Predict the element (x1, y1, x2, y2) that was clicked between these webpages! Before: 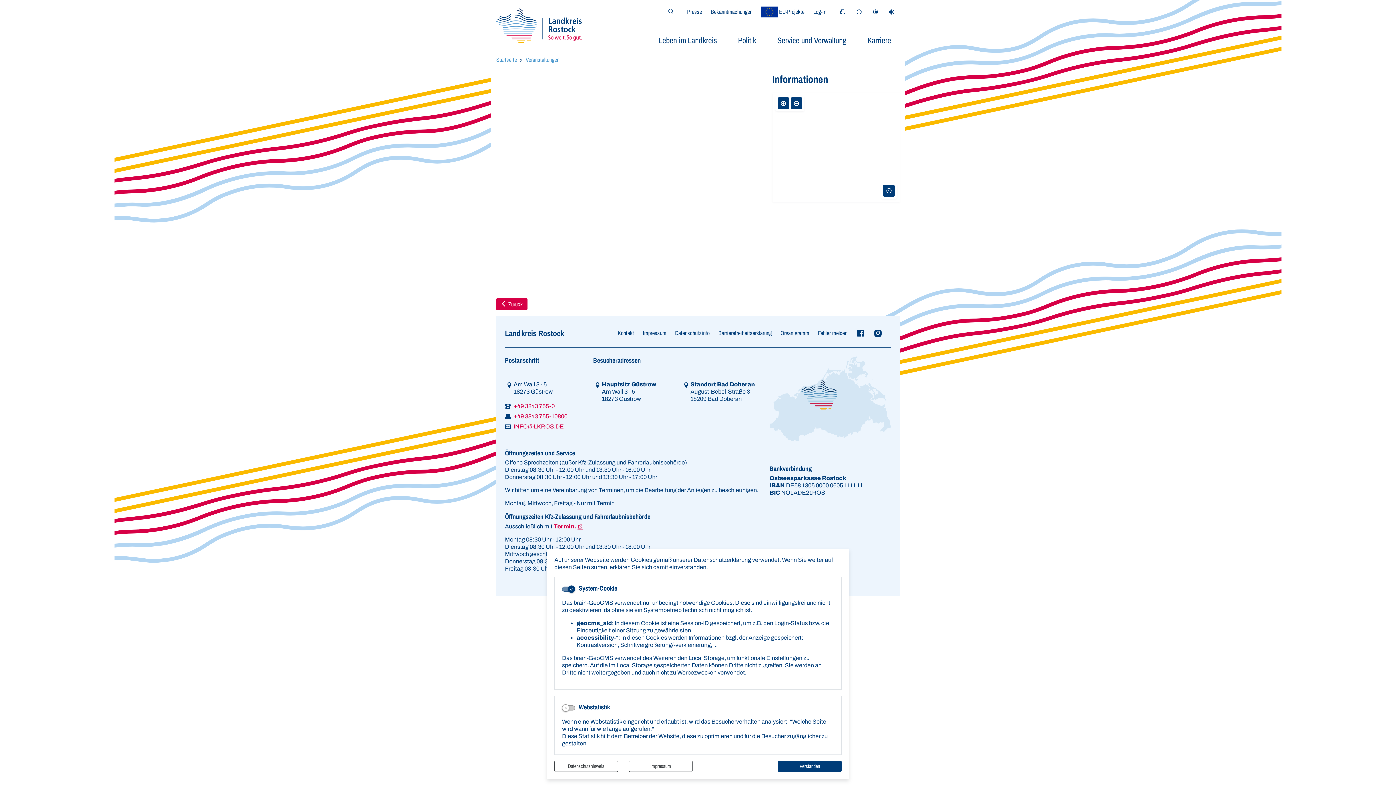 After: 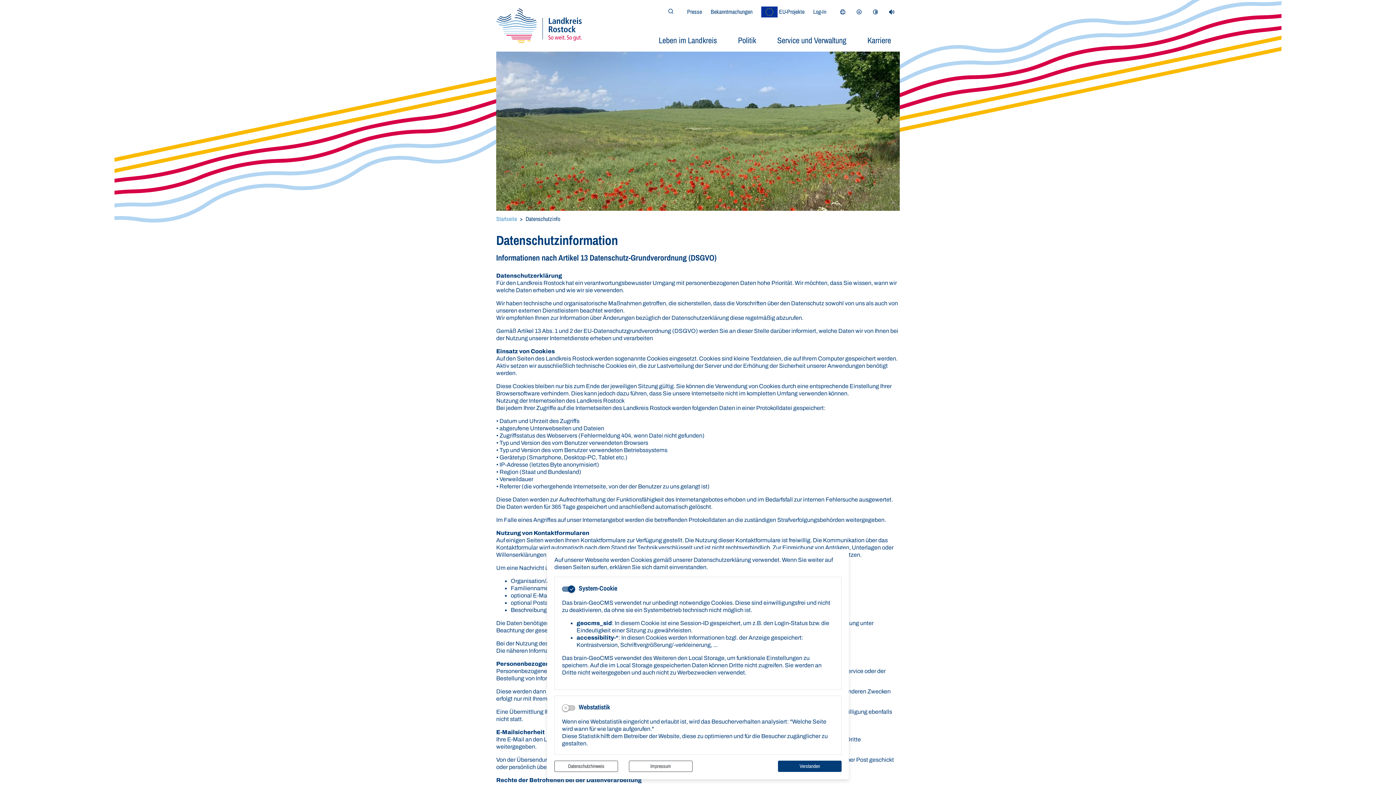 Action: label: Datenschutzinfo bbox: (675, 329, 709, 337)